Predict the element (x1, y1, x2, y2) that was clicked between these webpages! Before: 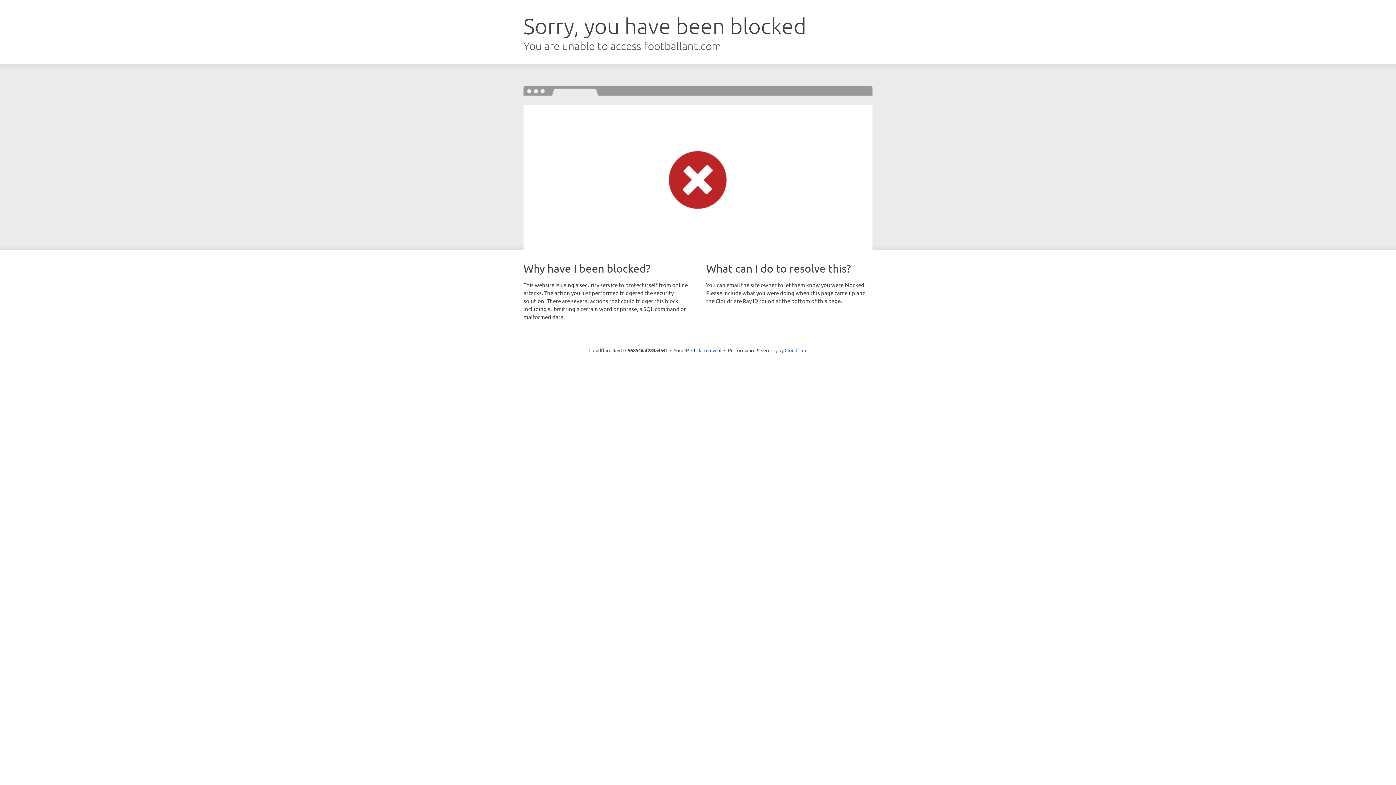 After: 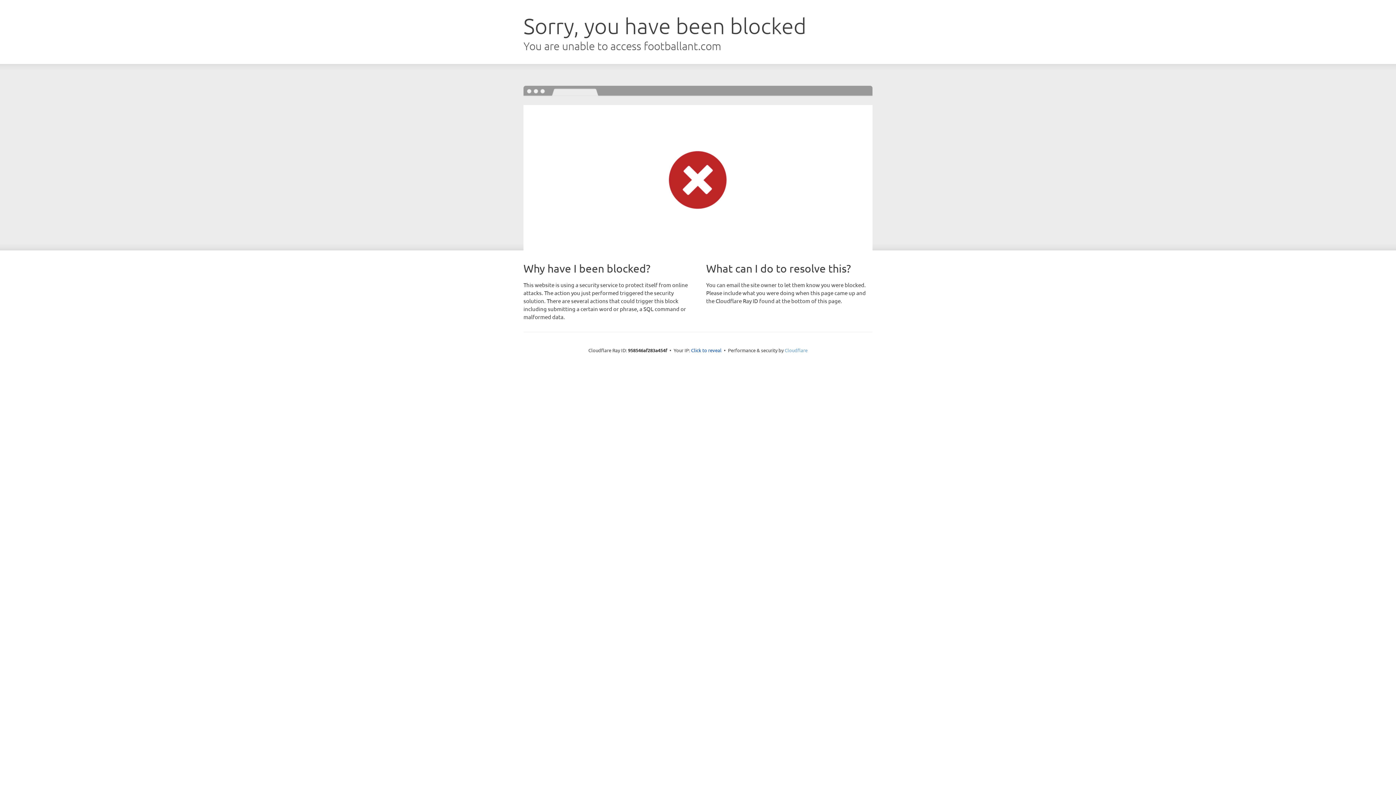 Action: label: Cloudflare bbox: (784, 347, 807, 353)